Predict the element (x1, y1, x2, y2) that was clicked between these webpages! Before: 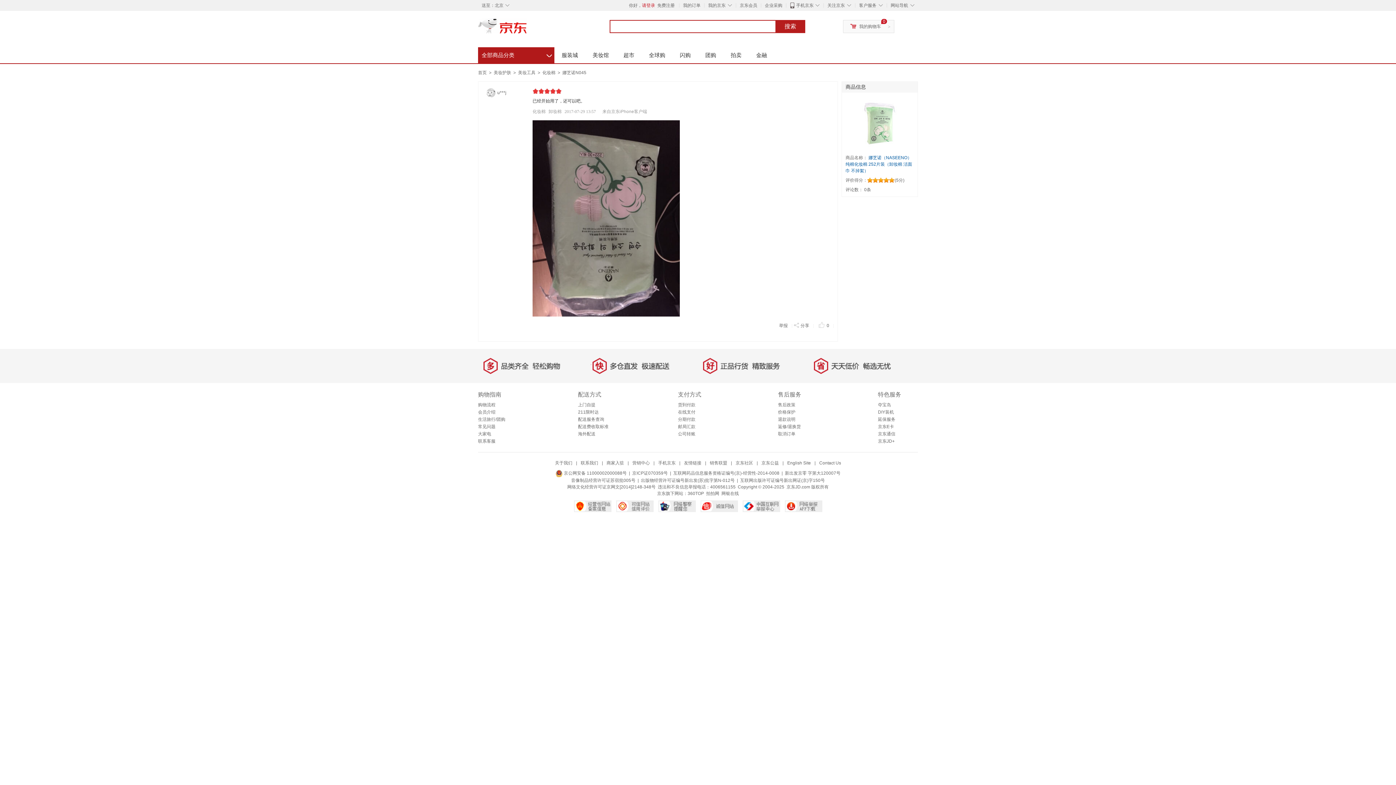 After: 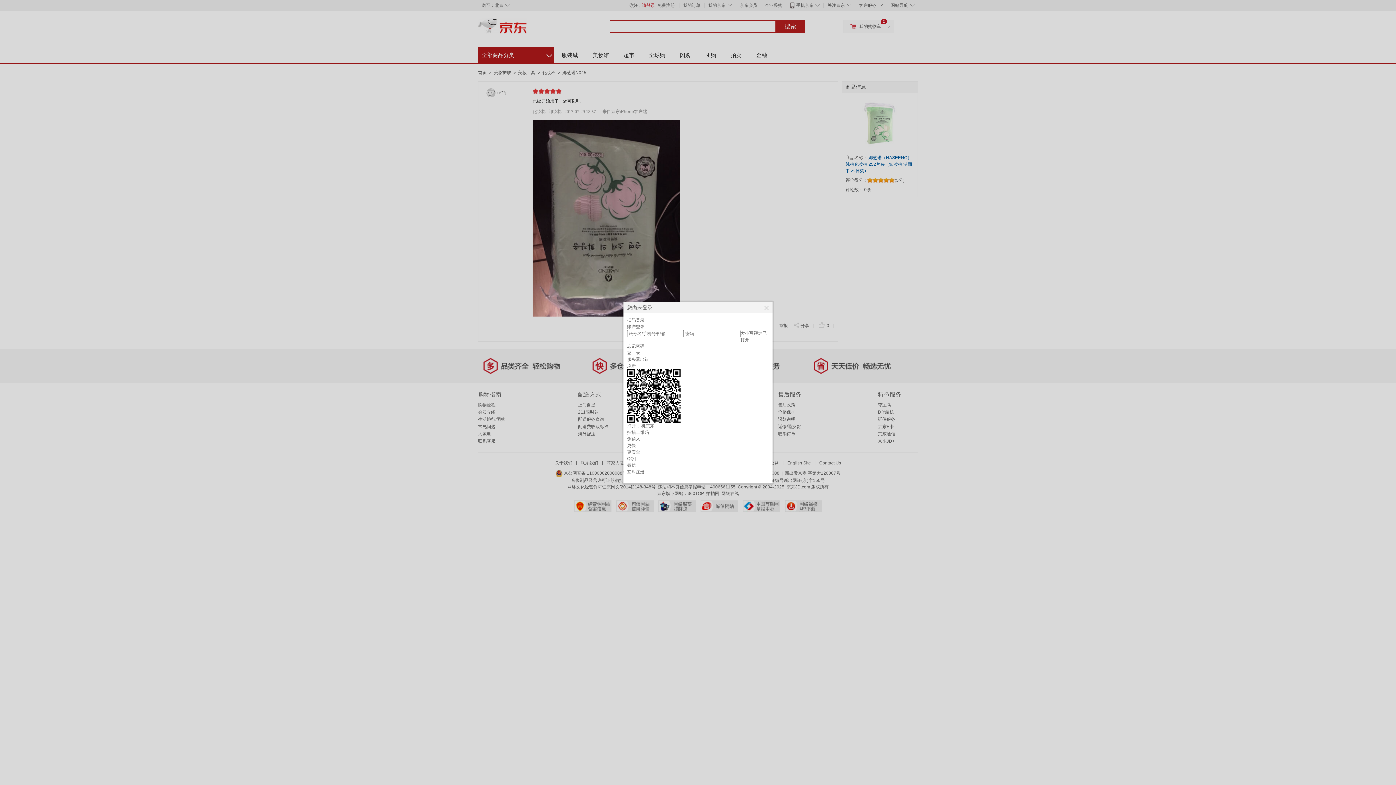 Action: label:  0 bbox: (818, 320, 829, 331)